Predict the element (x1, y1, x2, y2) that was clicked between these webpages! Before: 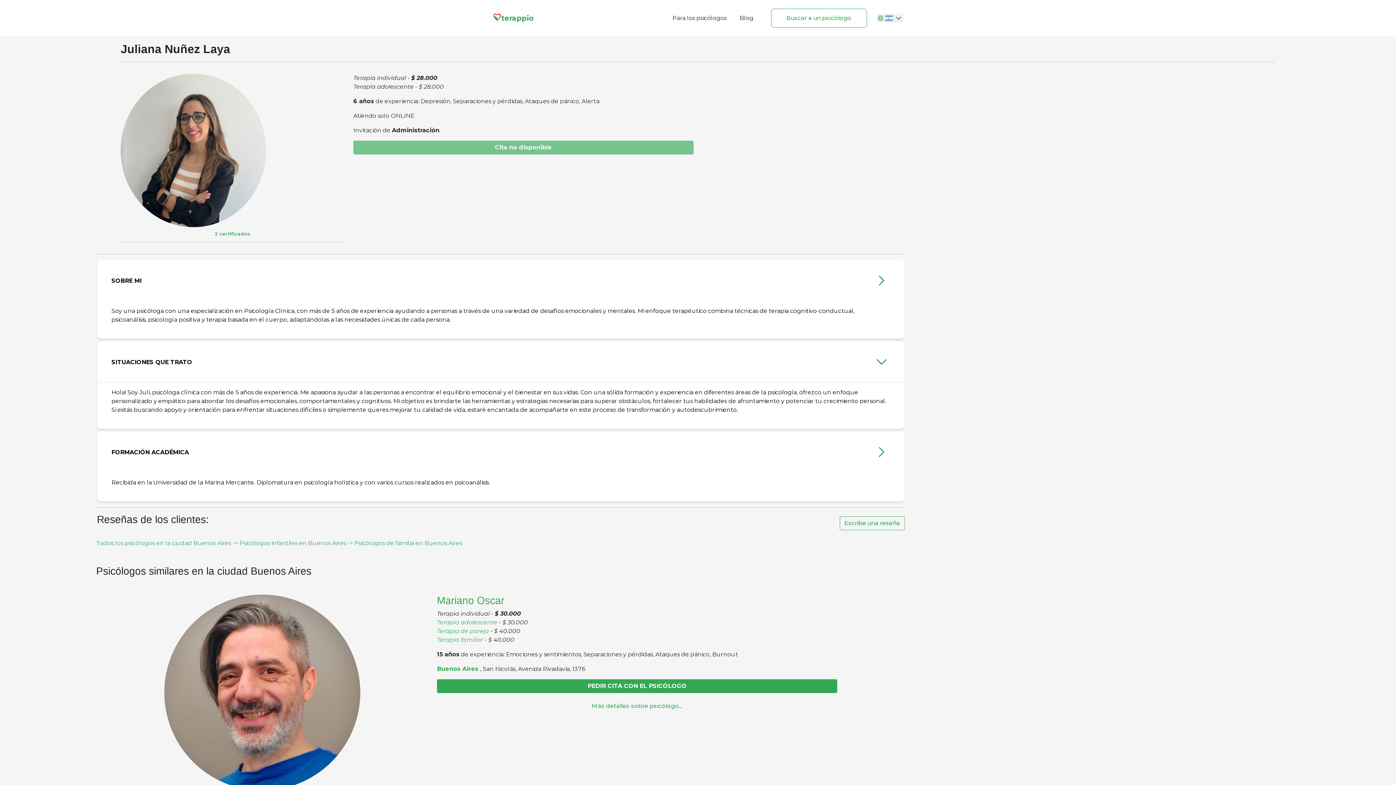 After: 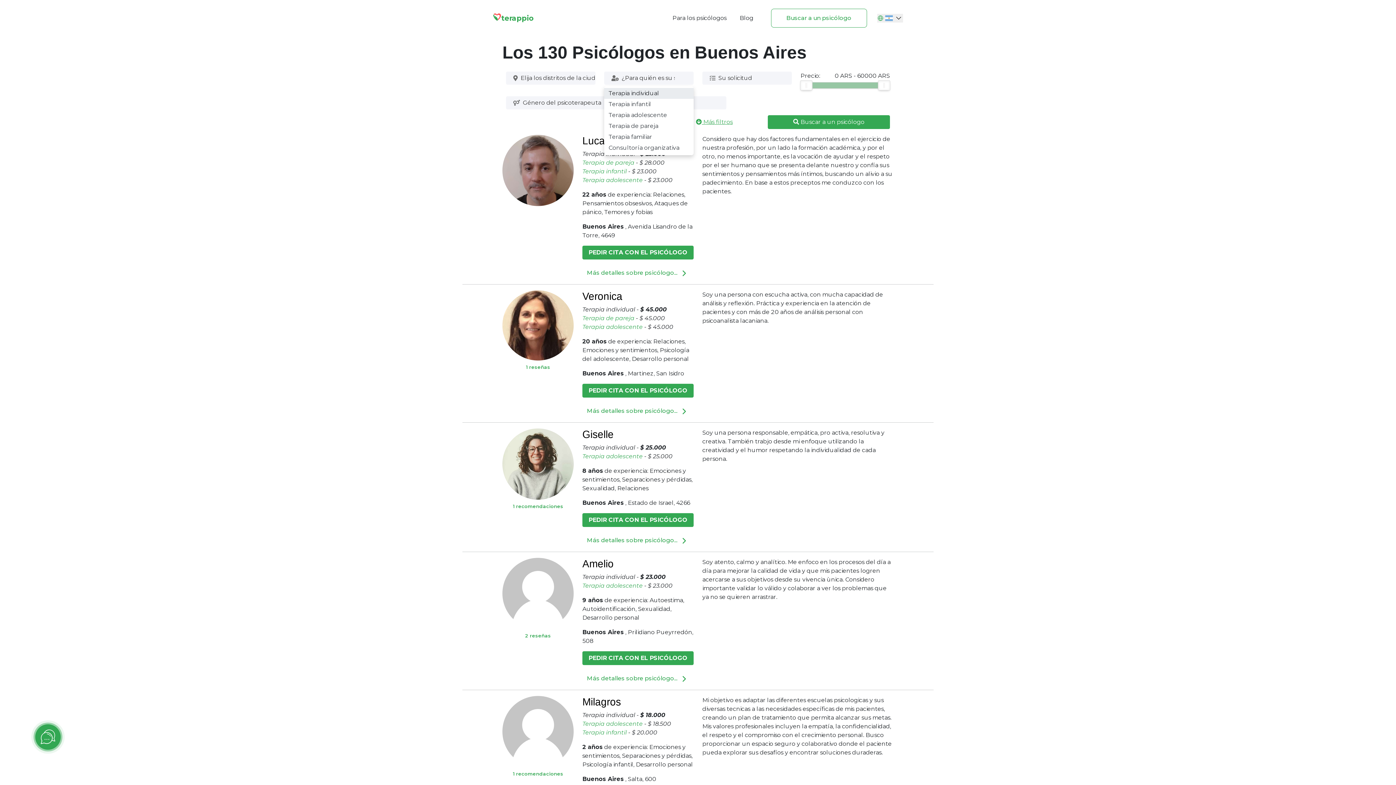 Action: label: Todos los psicólogos en la ciudad Buenos Aires  bbox: (96, 540, 232, 546)